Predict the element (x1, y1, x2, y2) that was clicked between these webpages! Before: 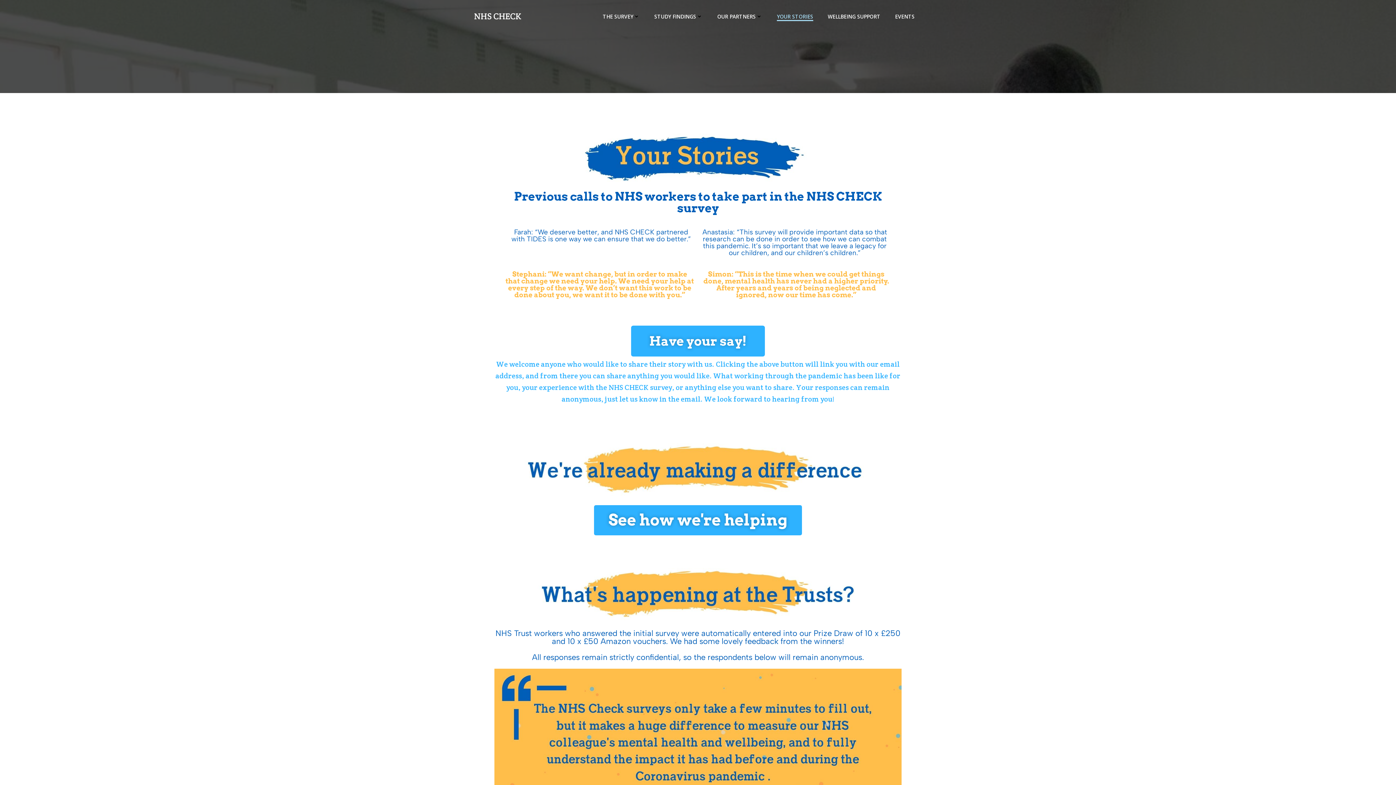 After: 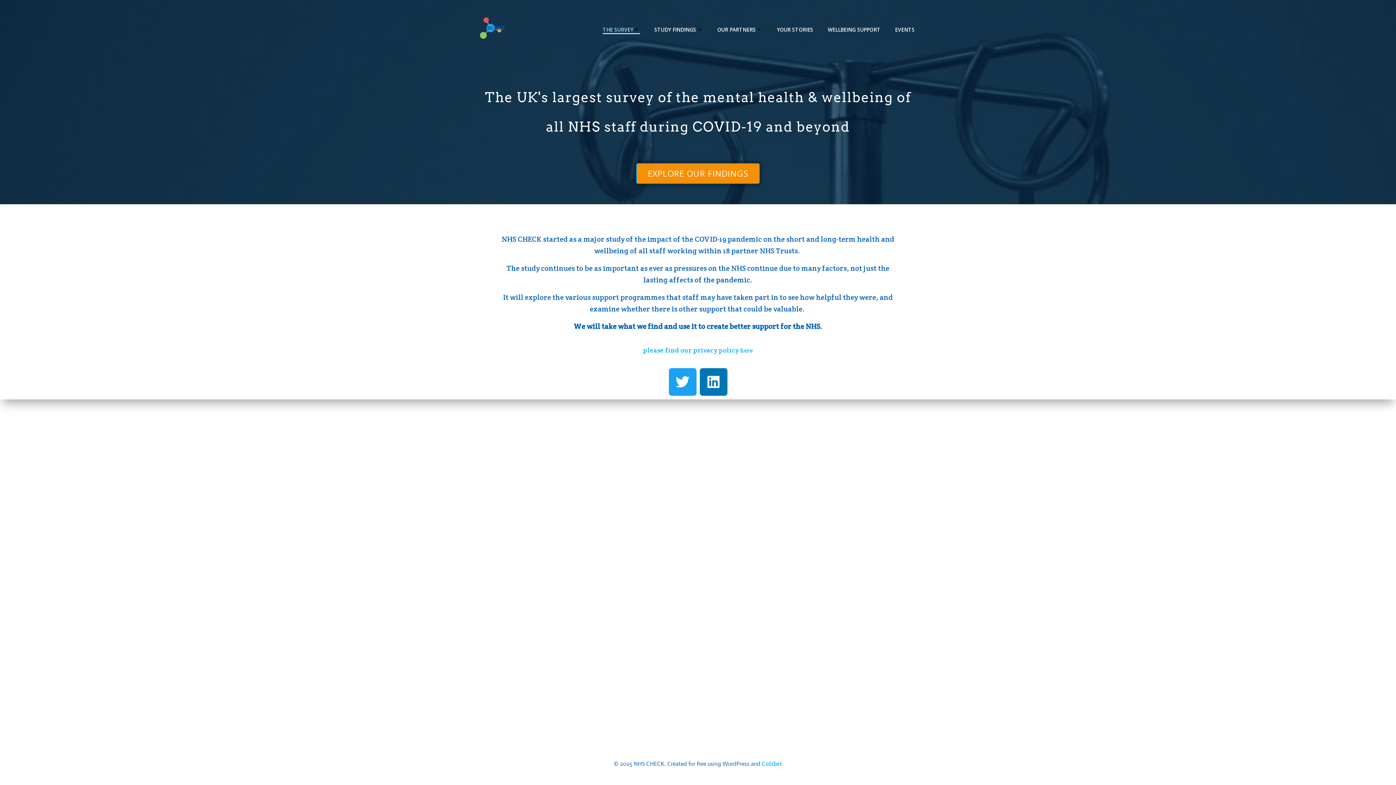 Action: label: THE SURVEY bbox: (602, 12, 640, 20)